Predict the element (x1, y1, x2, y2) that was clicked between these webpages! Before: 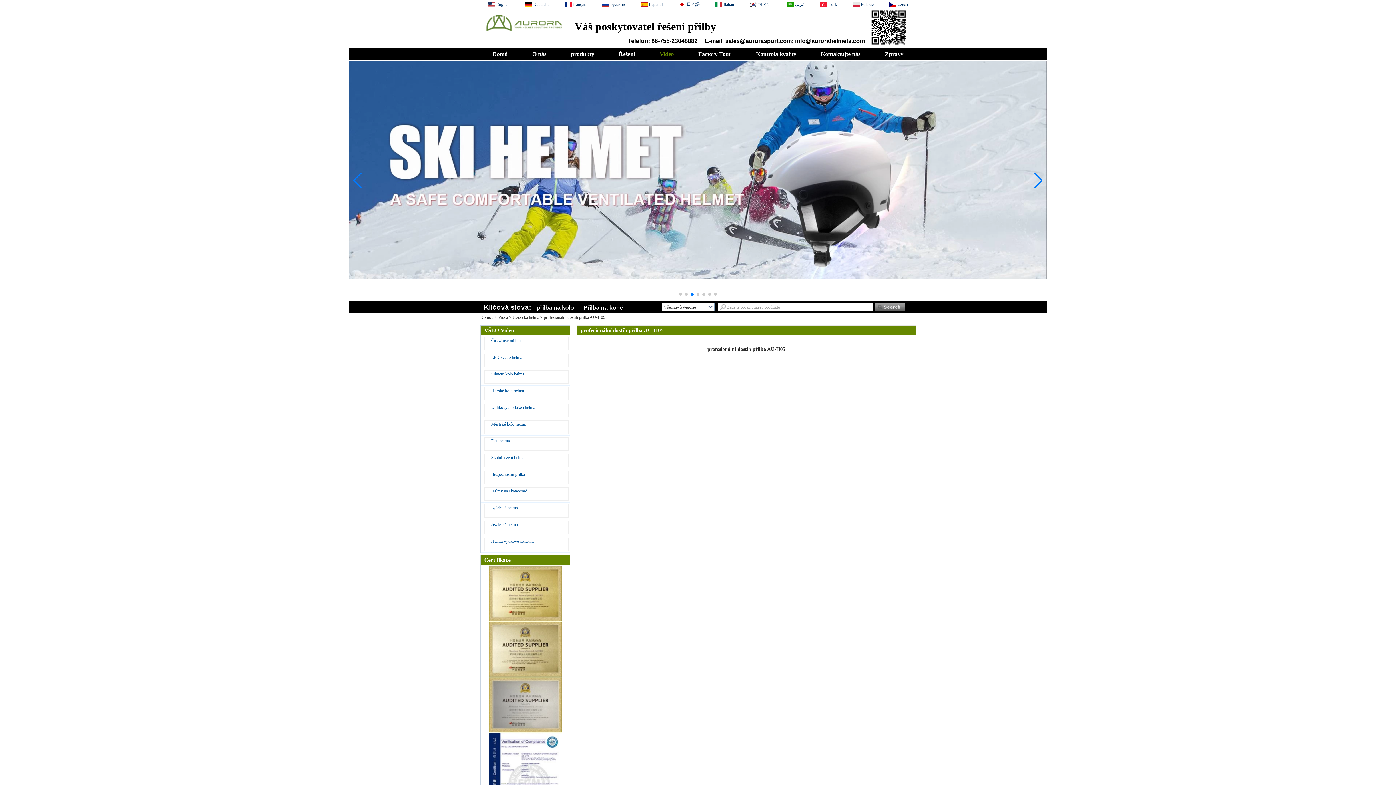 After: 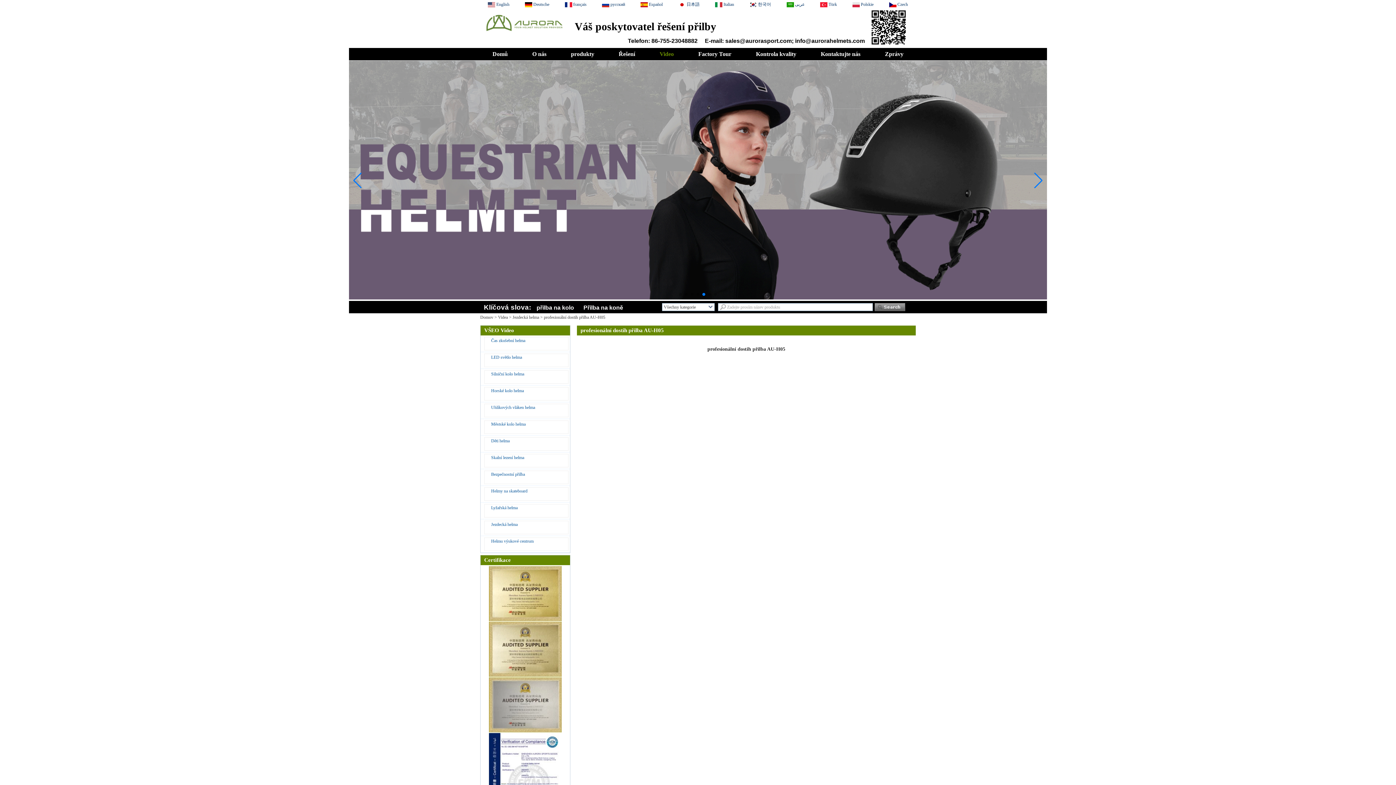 Action: bbox: (1033, 172, 1043, 188) label: Next slide